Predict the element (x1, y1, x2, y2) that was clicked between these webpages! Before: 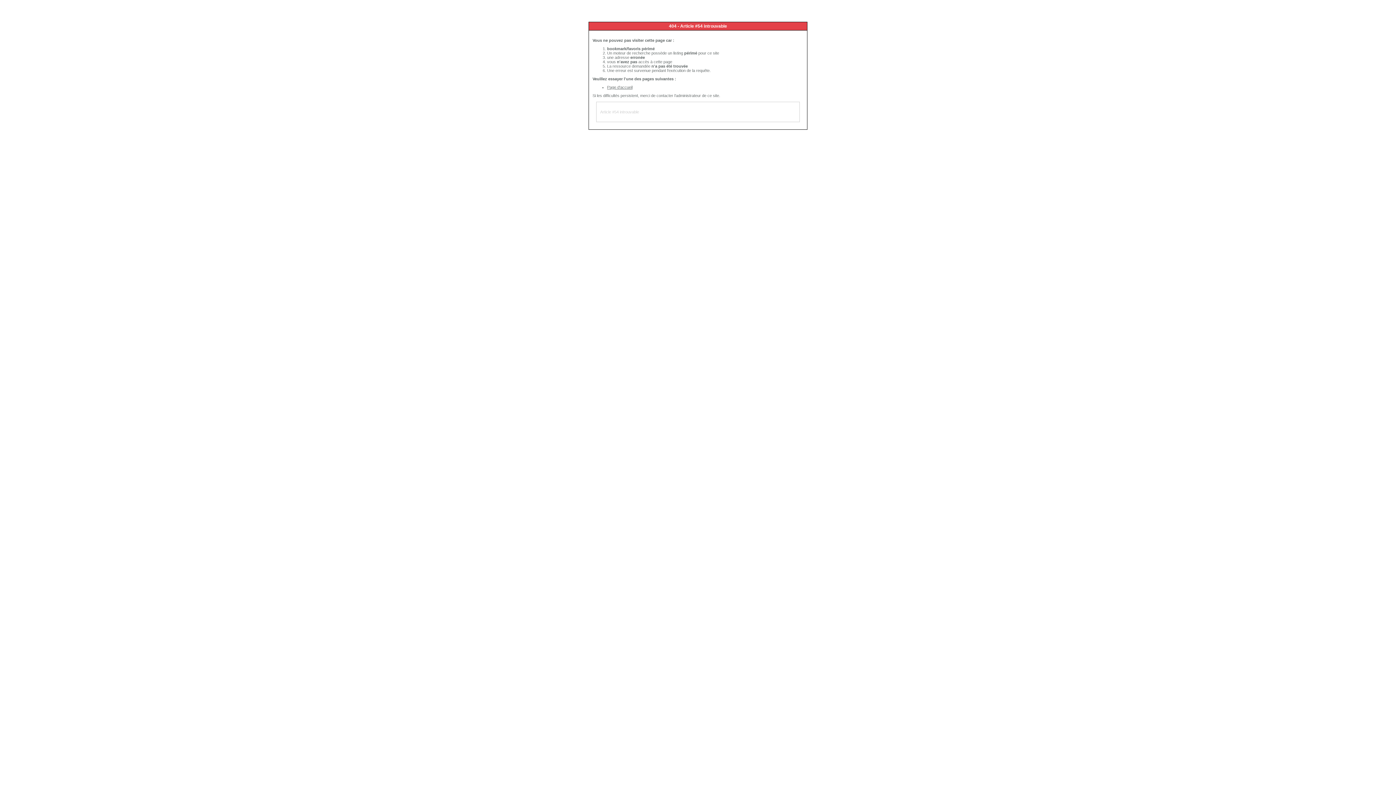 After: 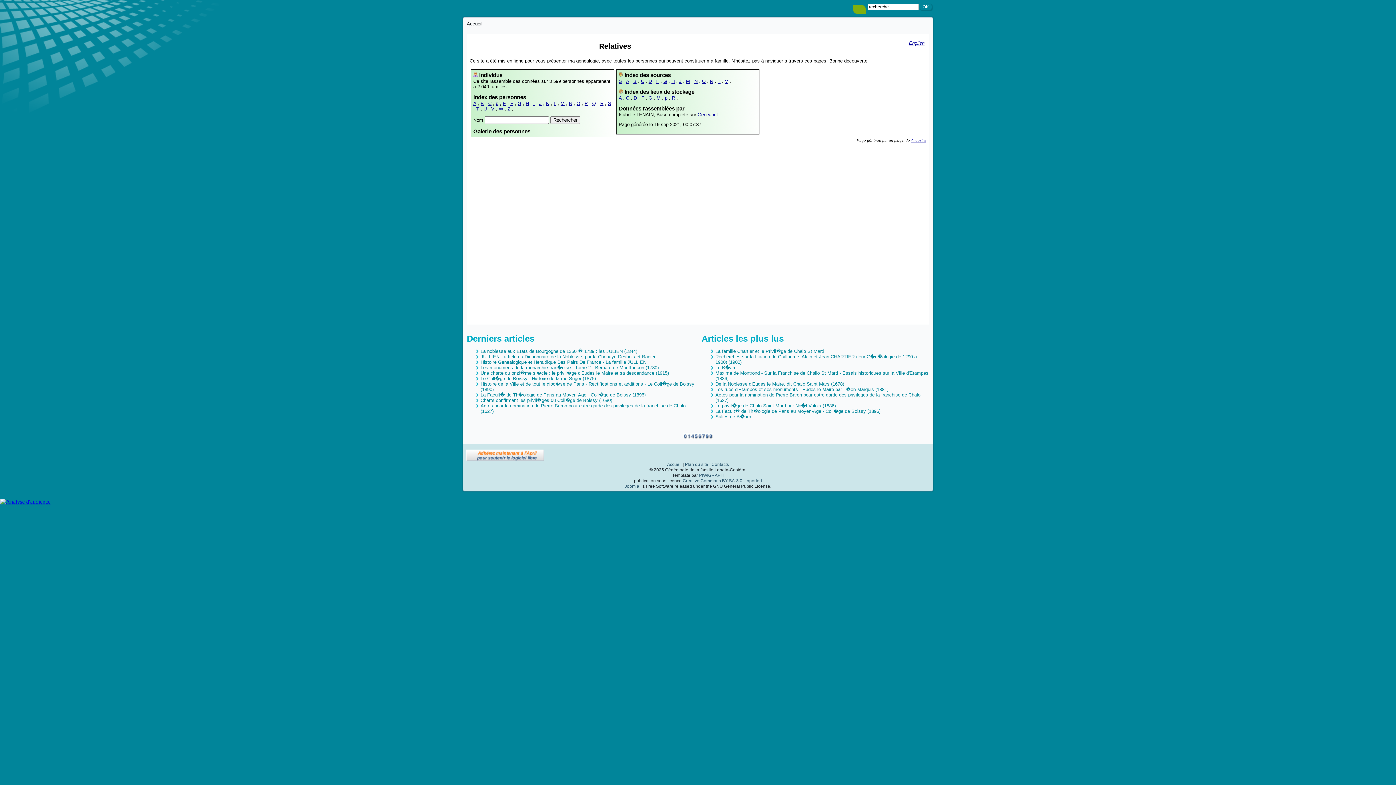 Action: label: Page d'accueil bbox: (607, 85, 632, 89)